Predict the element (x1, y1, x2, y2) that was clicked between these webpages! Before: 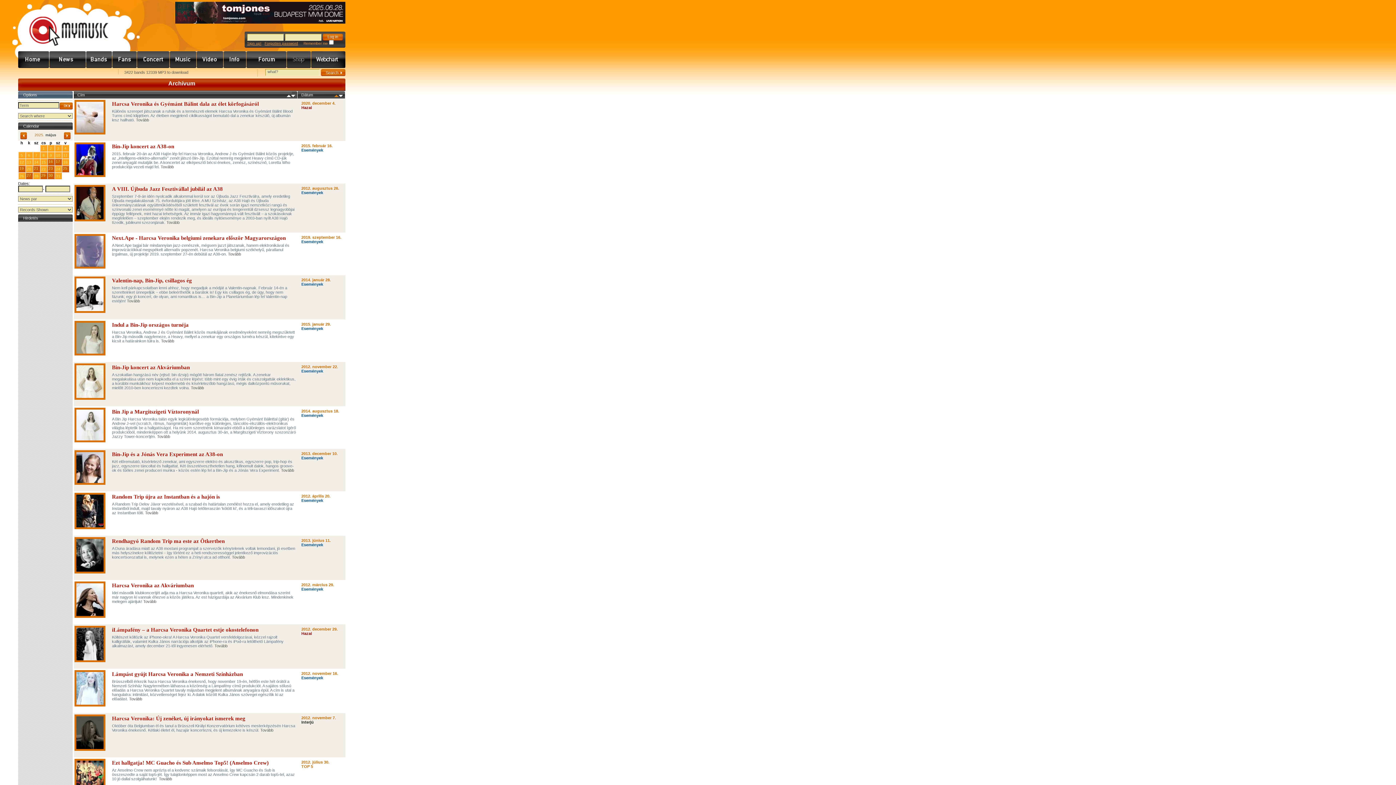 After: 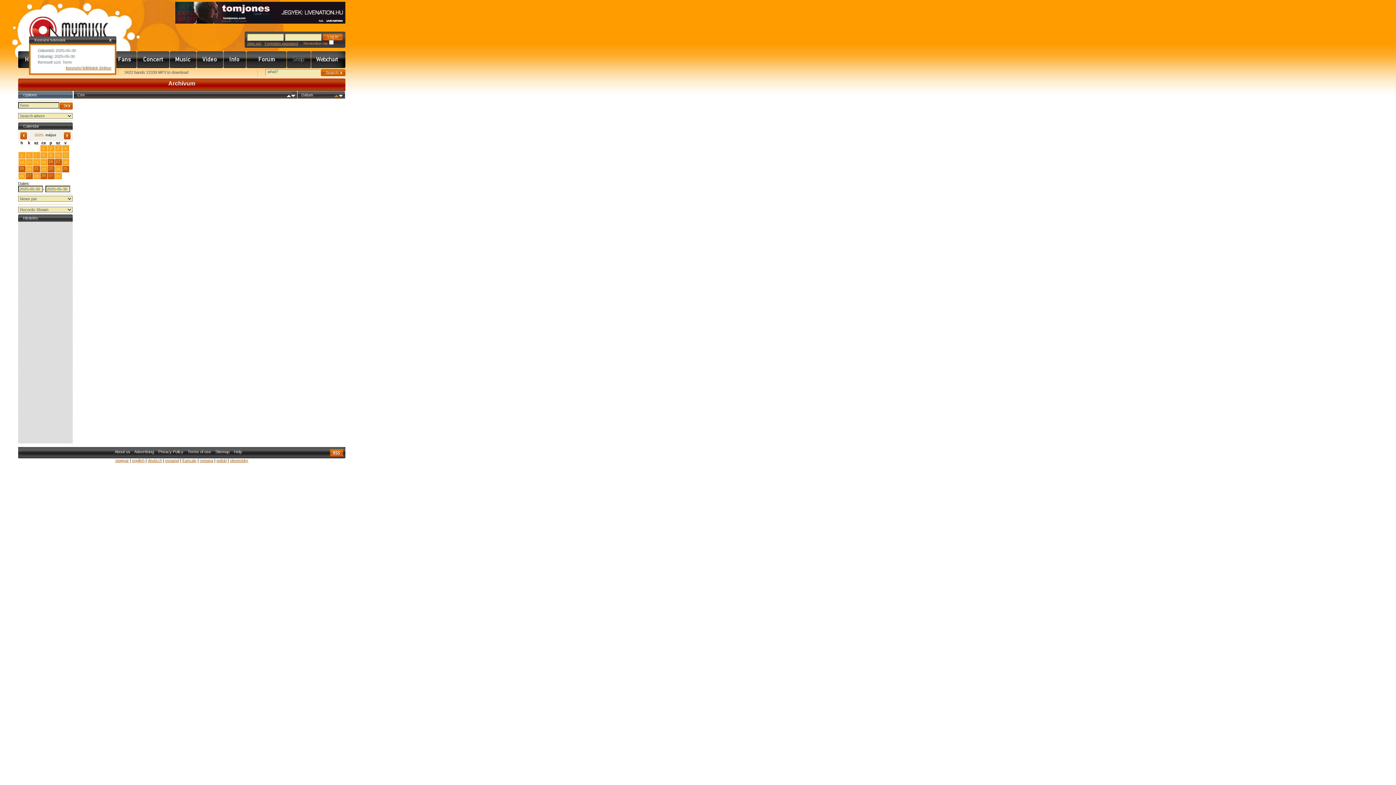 Action: label: 30 bbox: (47, 172, 54, 179)